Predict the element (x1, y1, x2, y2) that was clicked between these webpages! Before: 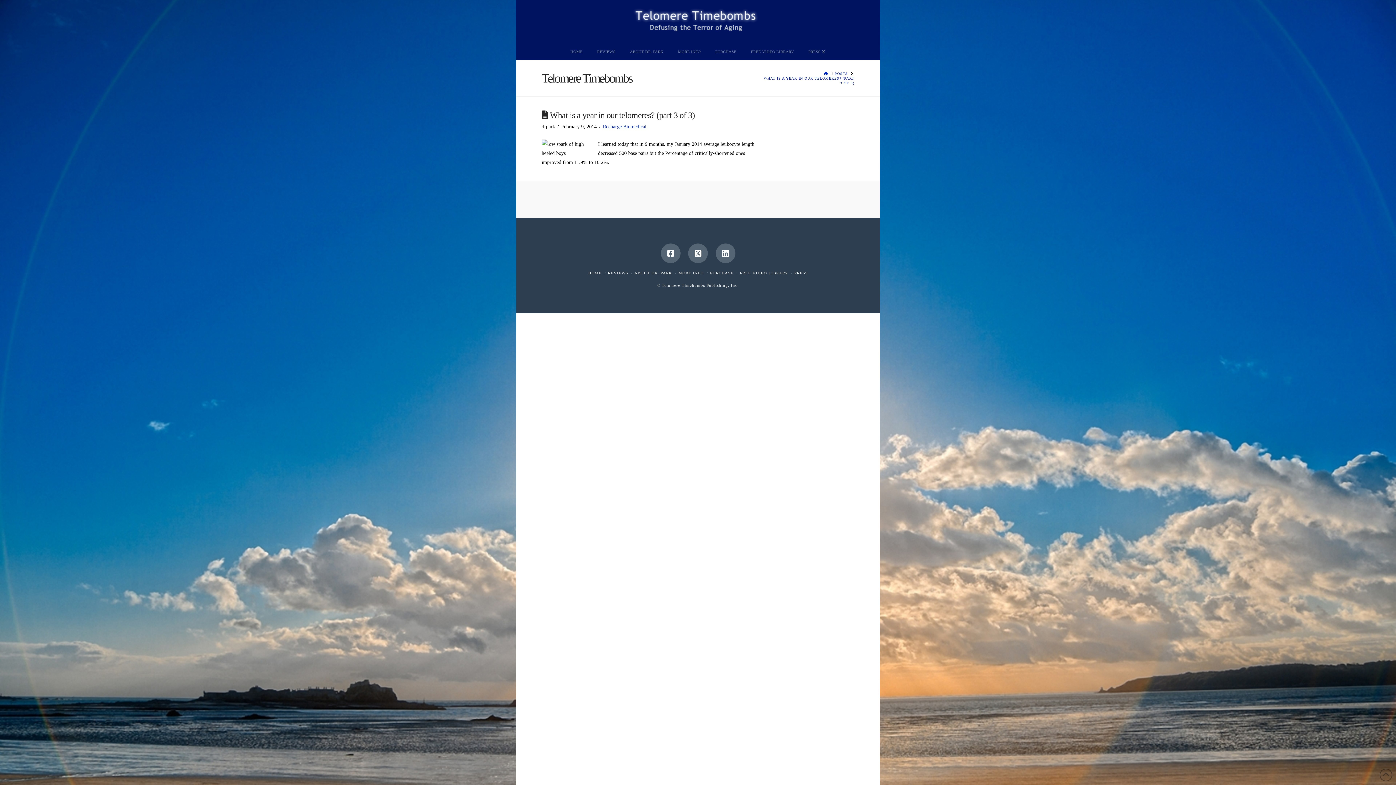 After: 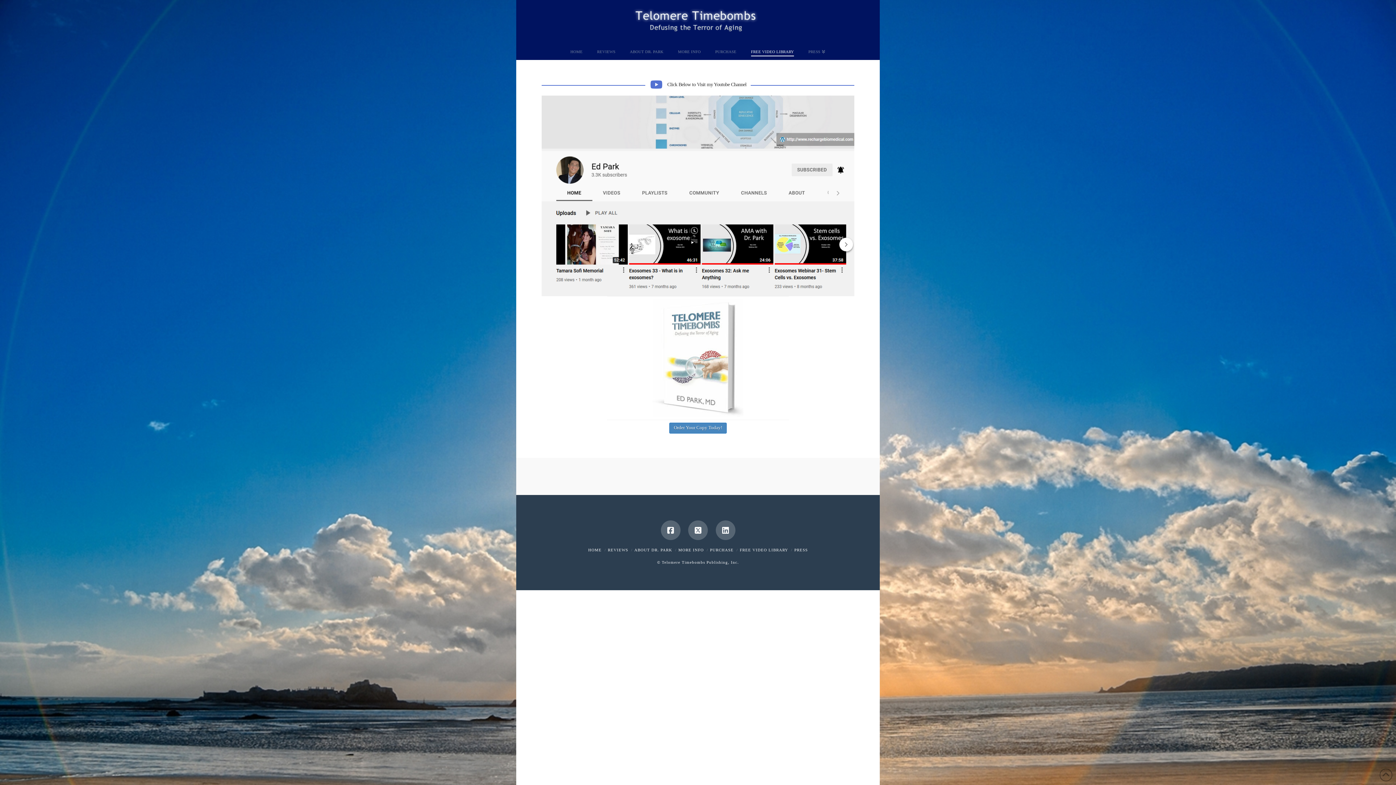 Action: label: FREE VIDEO LIBRARY bbox: (739, 270, 788, 275)